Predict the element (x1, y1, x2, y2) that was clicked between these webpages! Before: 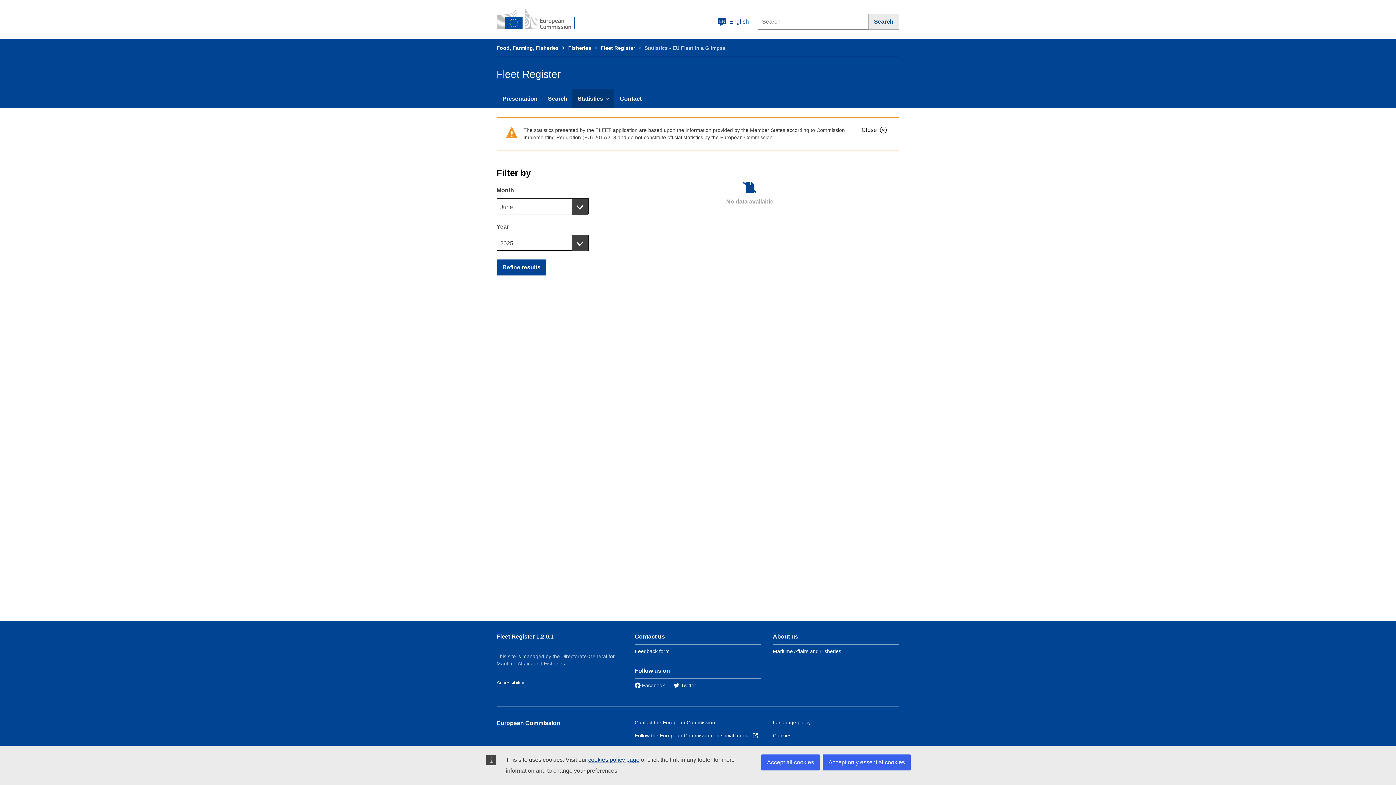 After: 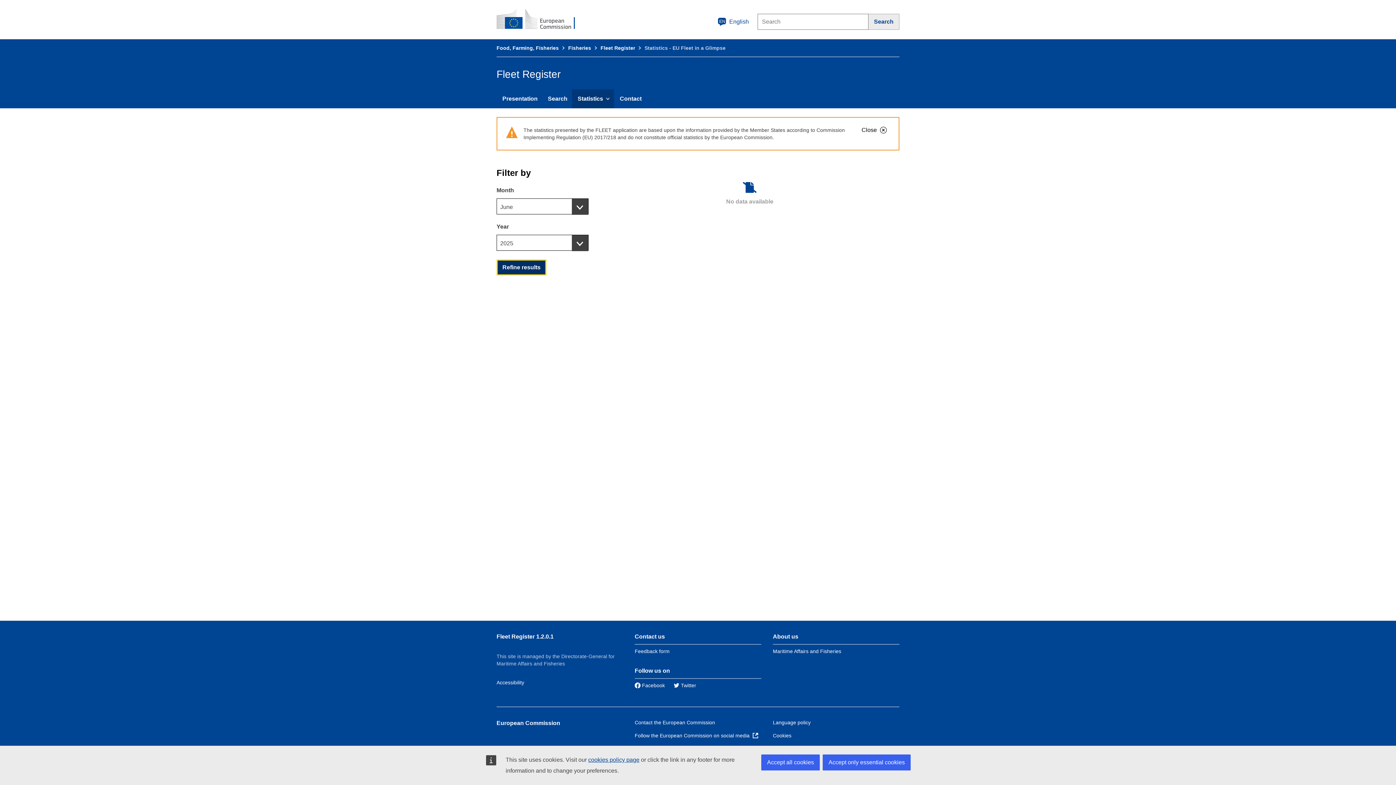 Action: label: Refine results bbox: (496, 259, 546, 275)